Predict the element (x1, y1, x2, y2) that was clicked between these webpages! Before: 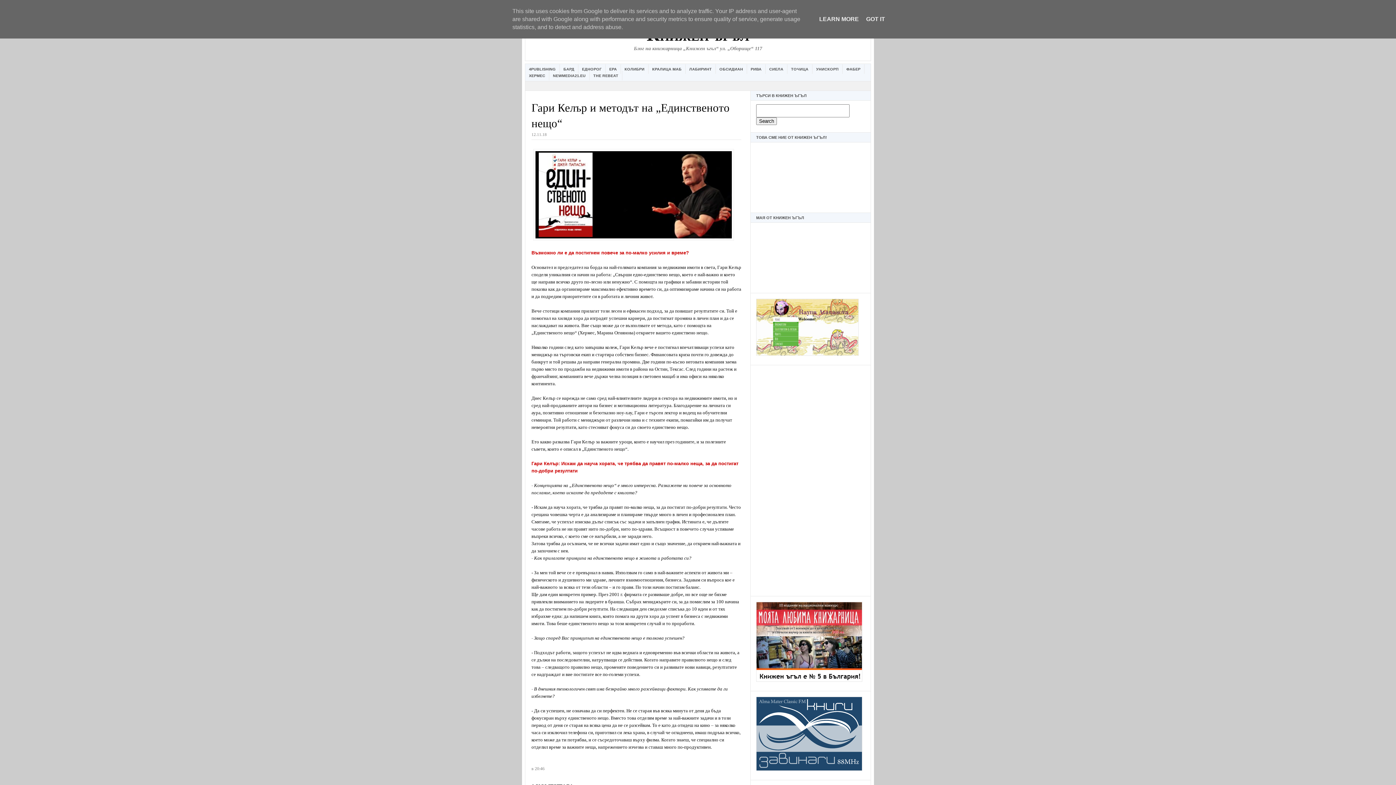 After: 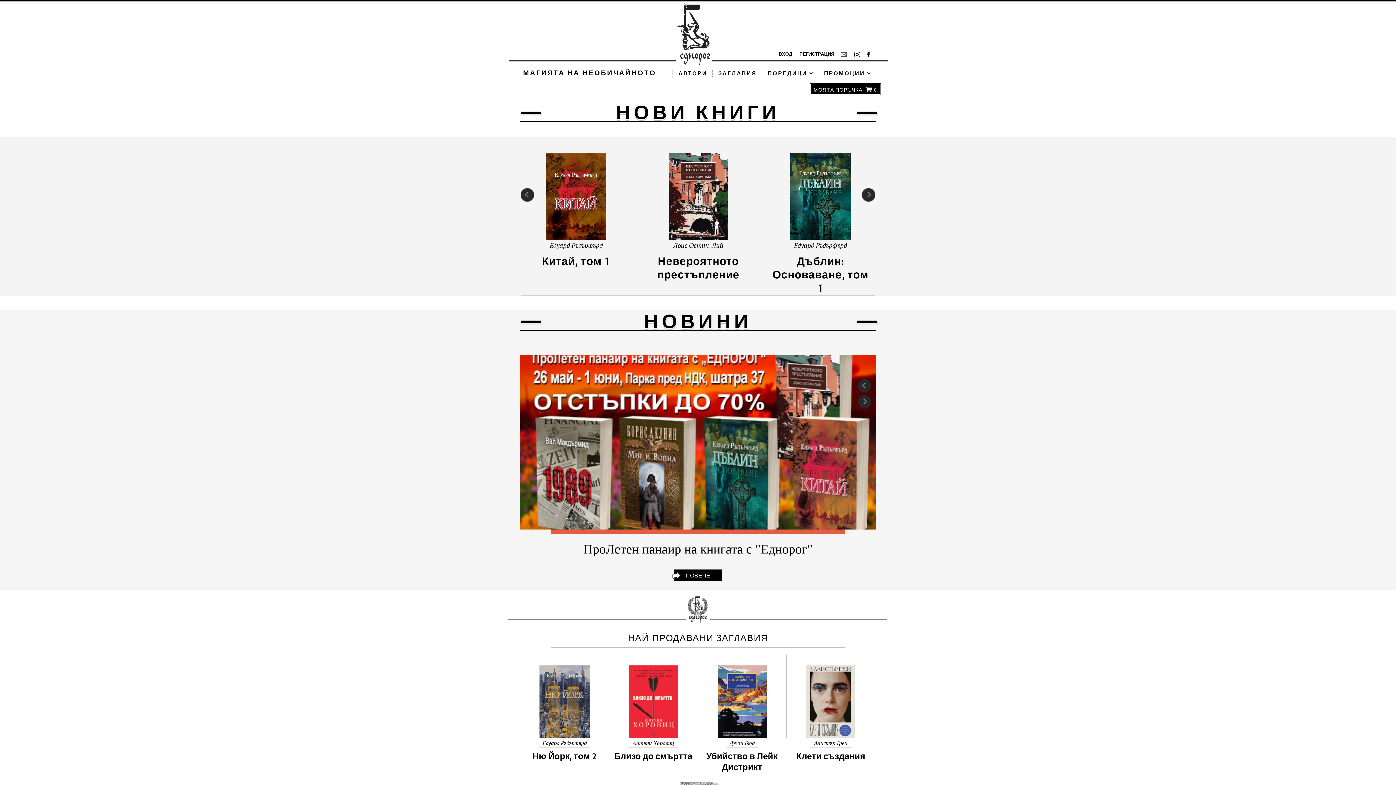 Action: label: ЕДНОРОГ bbox: (578, 64, 605, 73)